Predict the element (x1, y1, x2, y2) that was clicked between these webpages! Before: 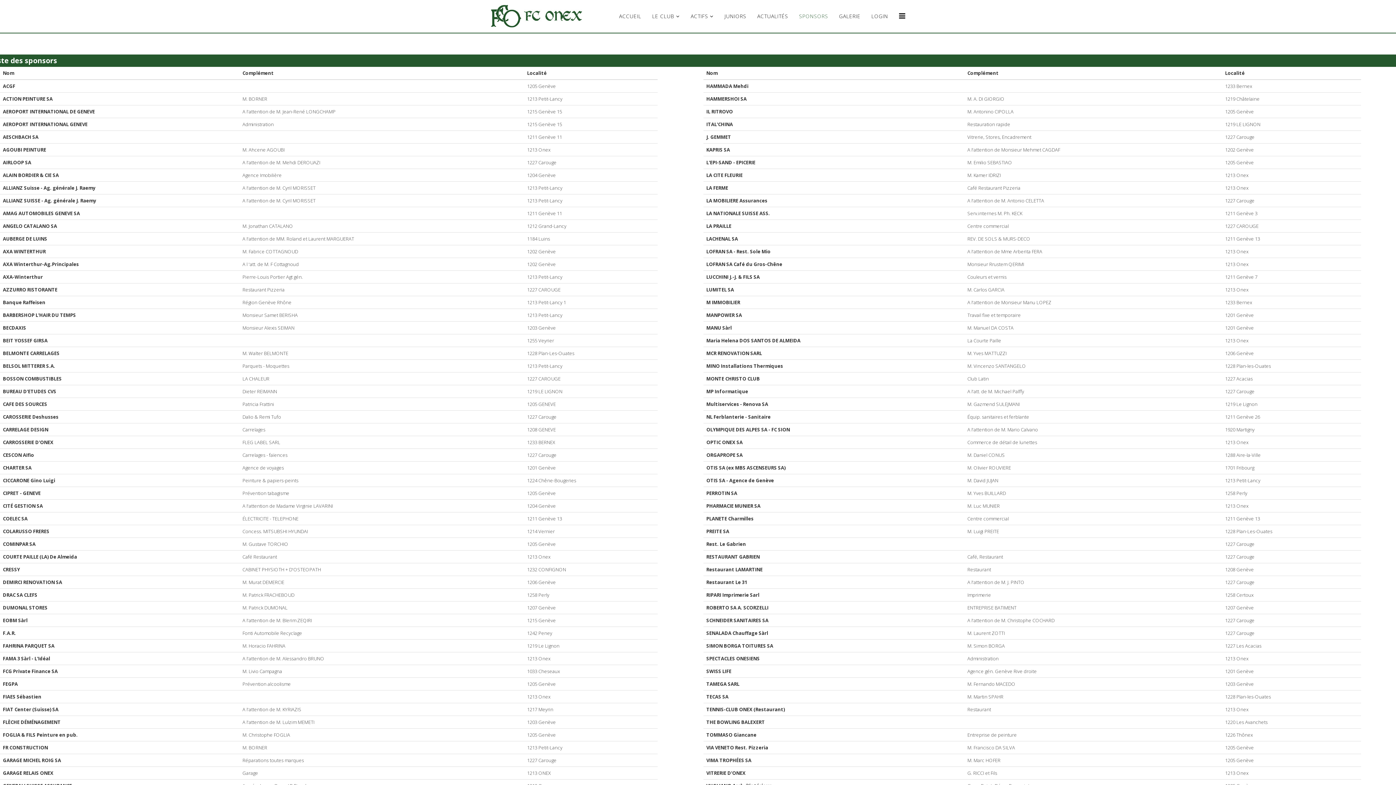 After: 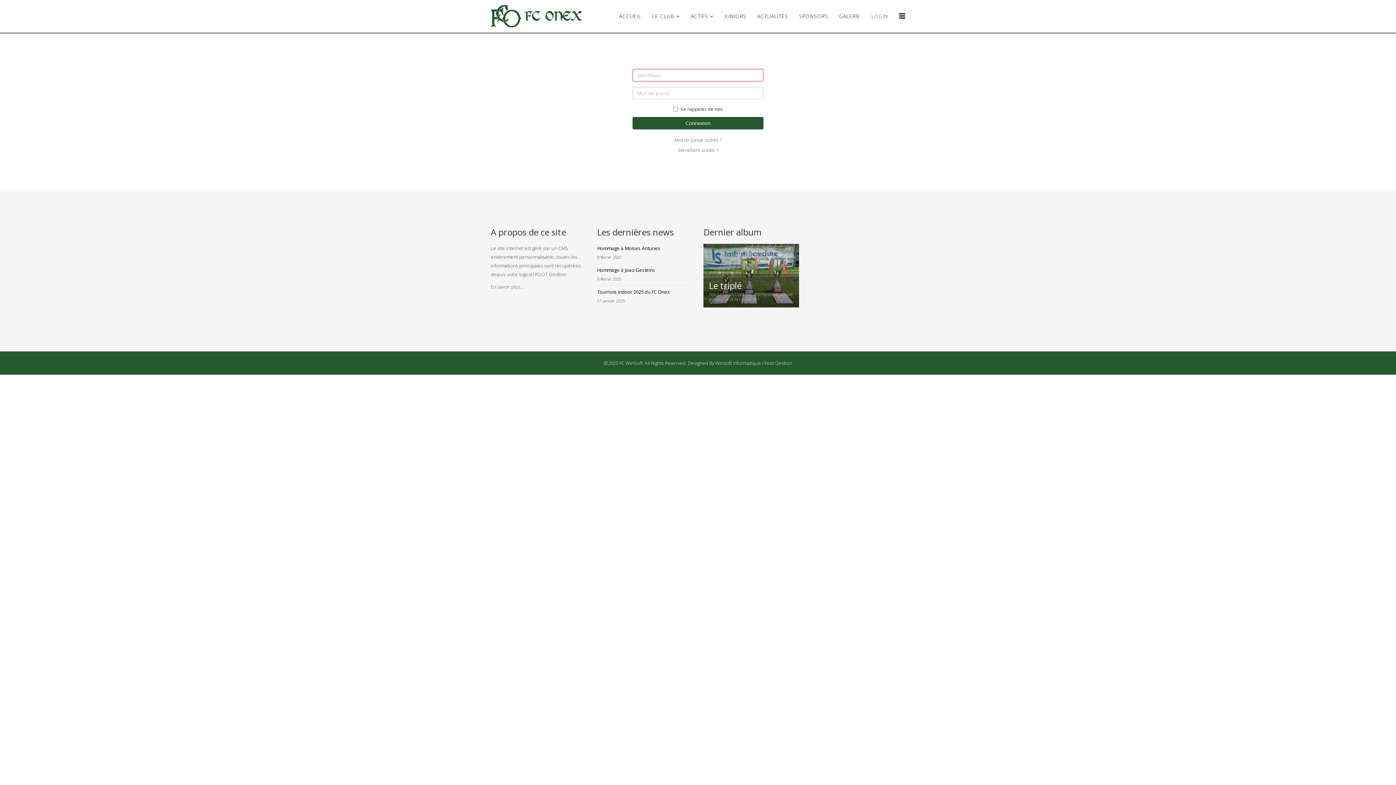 Action: label: LOGIN bbox: (866, 0, 893, 32)